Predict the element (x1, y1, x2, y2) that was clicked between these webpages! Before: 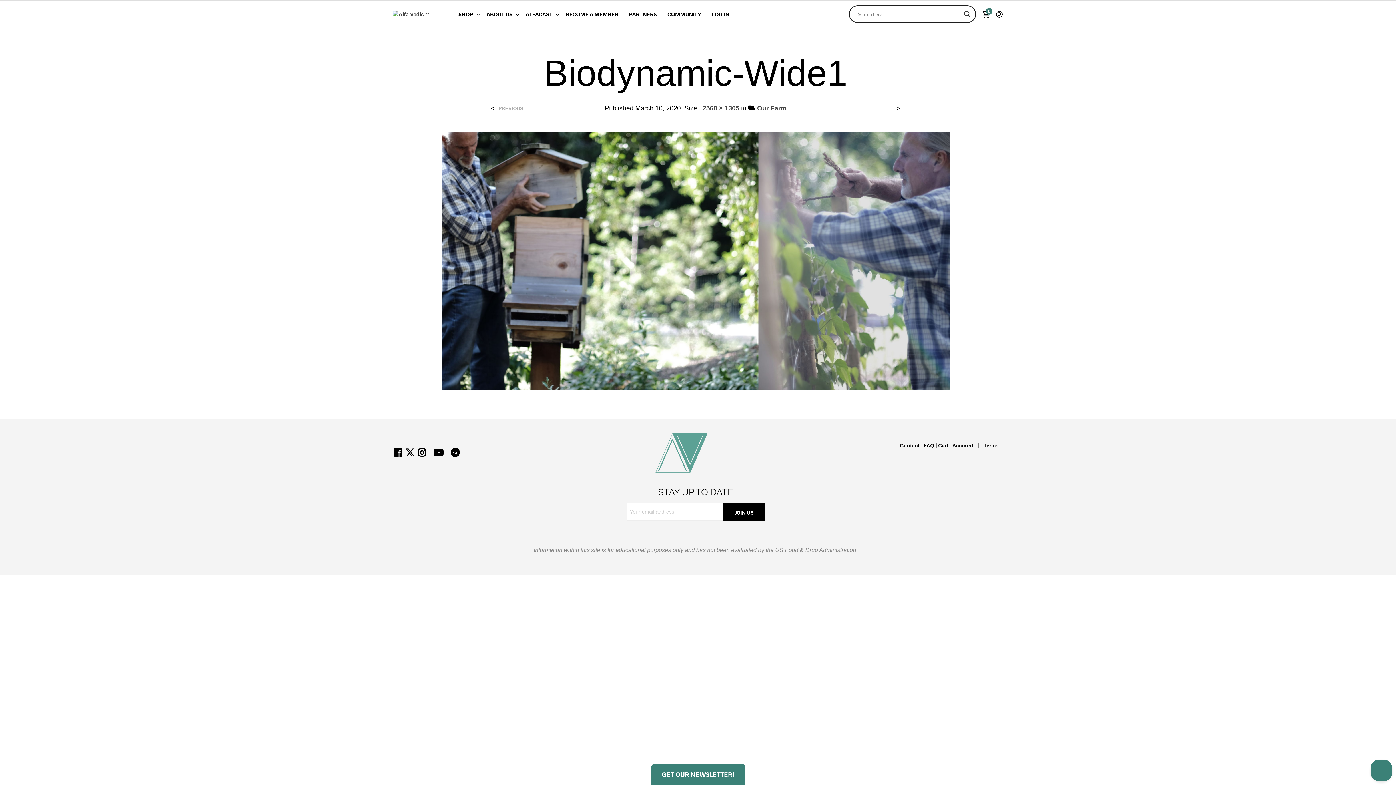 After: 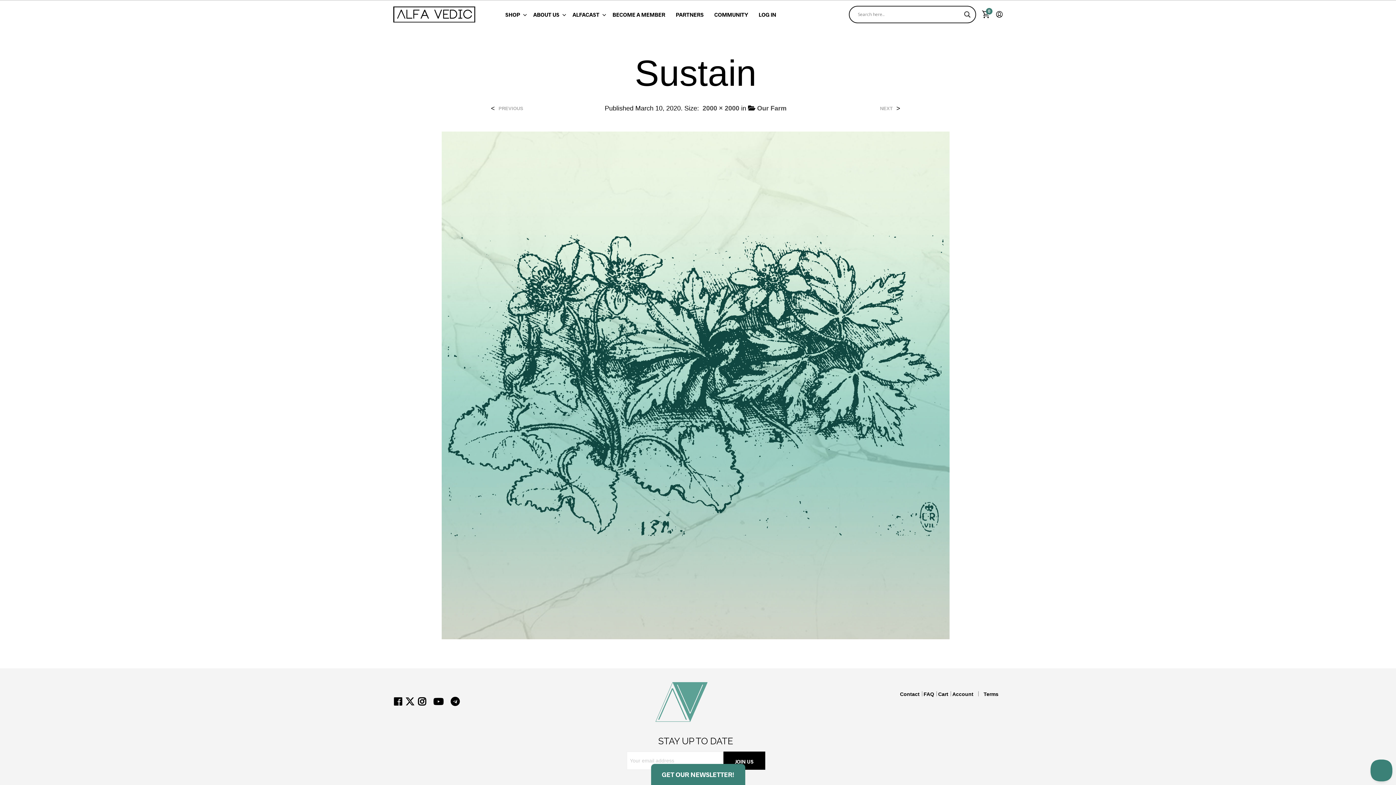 Action: bbox: (496, 106, 523, 110) label: PREVIOUS